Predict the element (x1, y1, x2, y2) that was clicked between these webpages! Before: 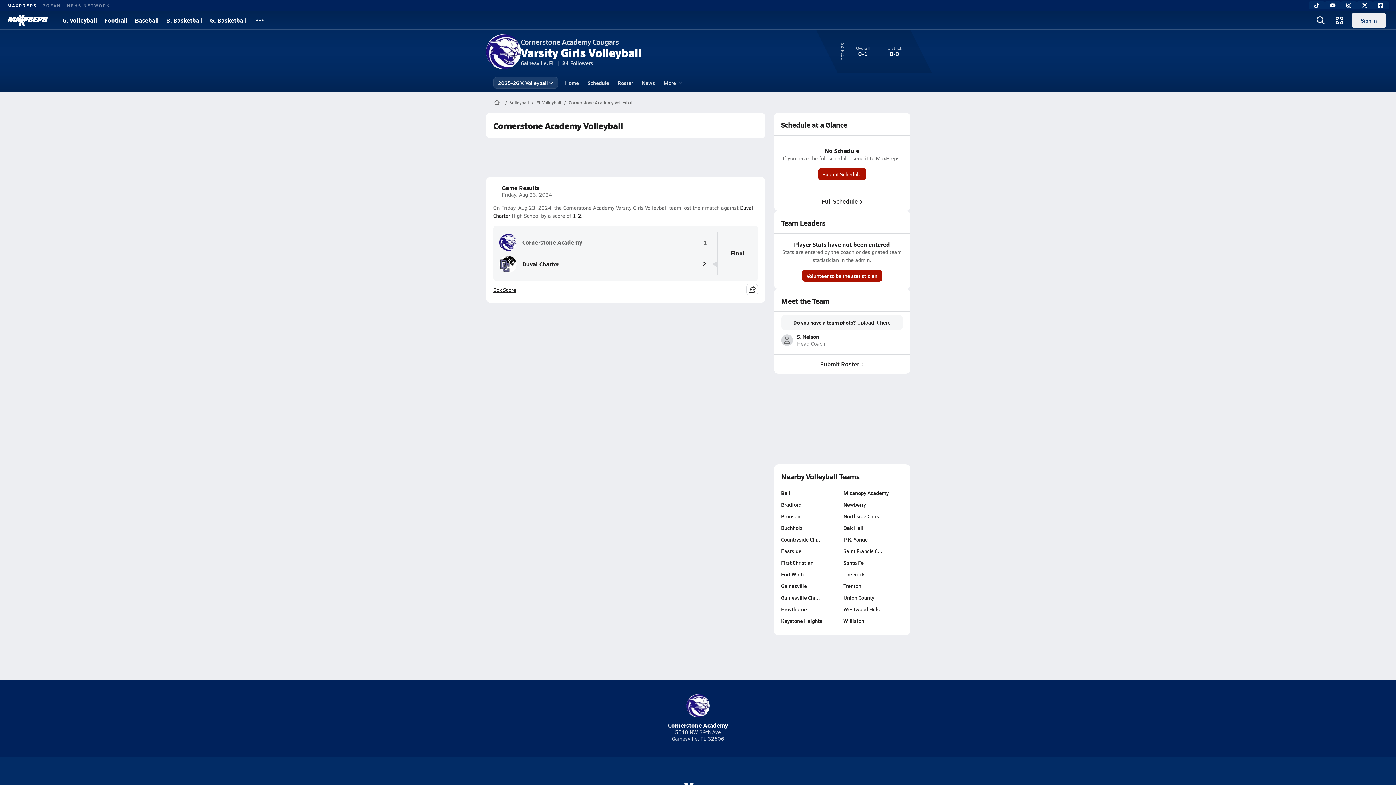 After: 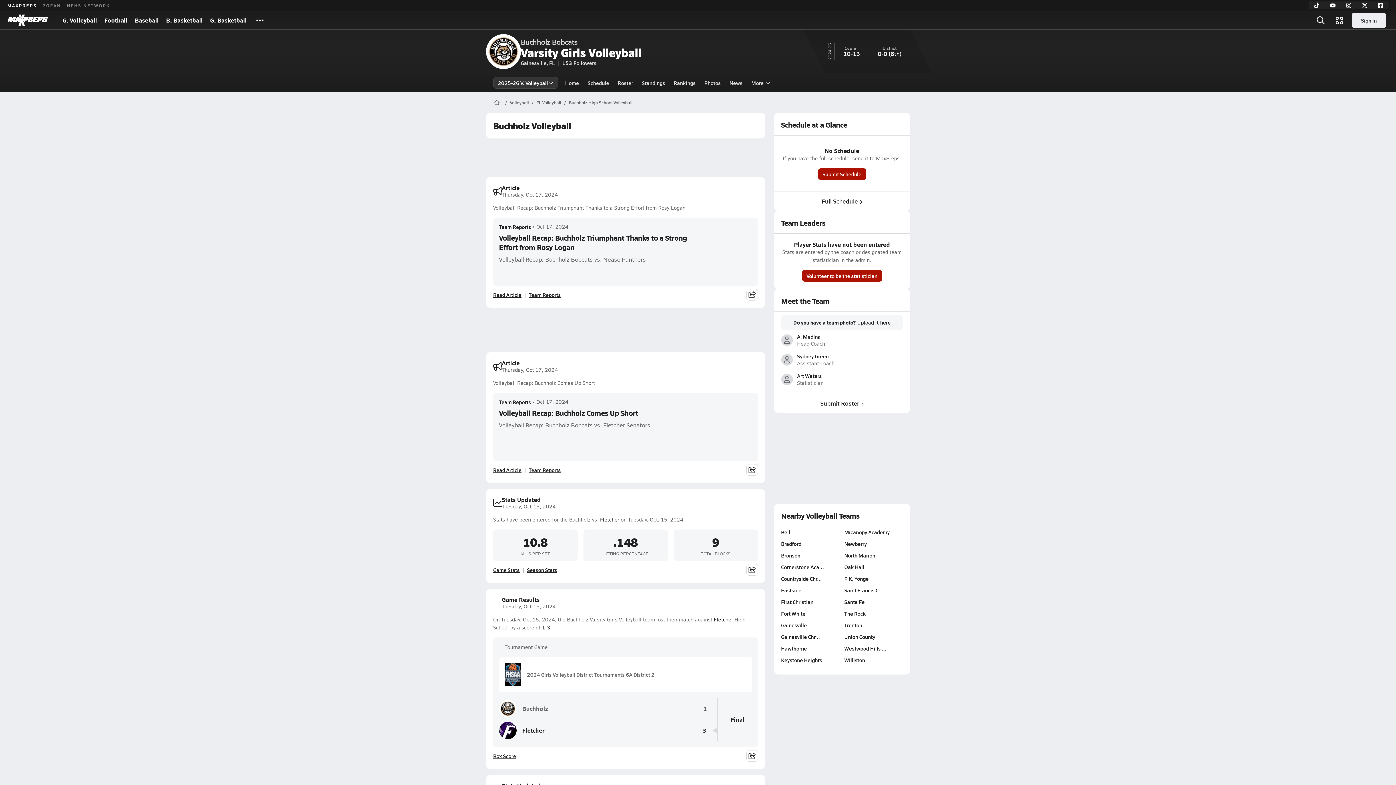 Action: label: Buchholz bbox: (781, 523, 836, 532)